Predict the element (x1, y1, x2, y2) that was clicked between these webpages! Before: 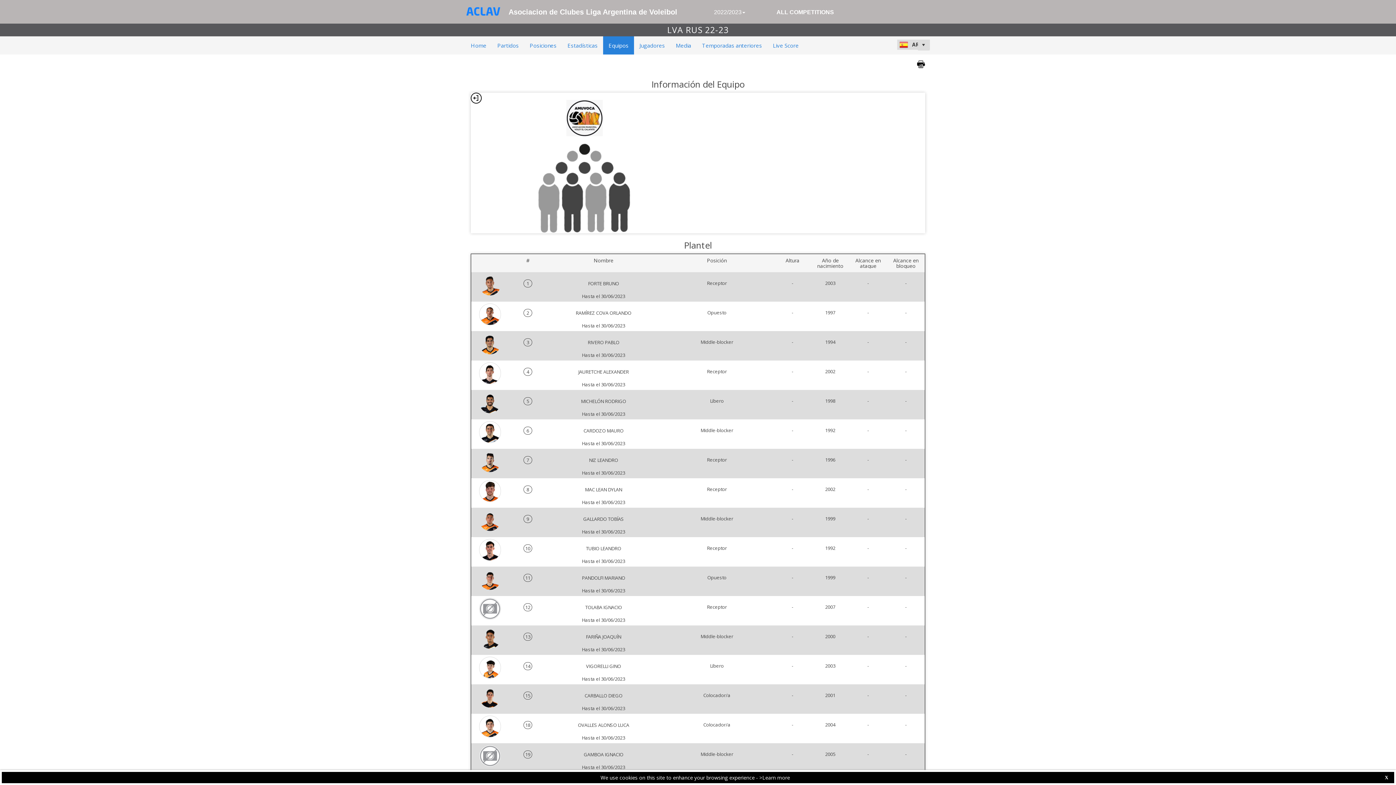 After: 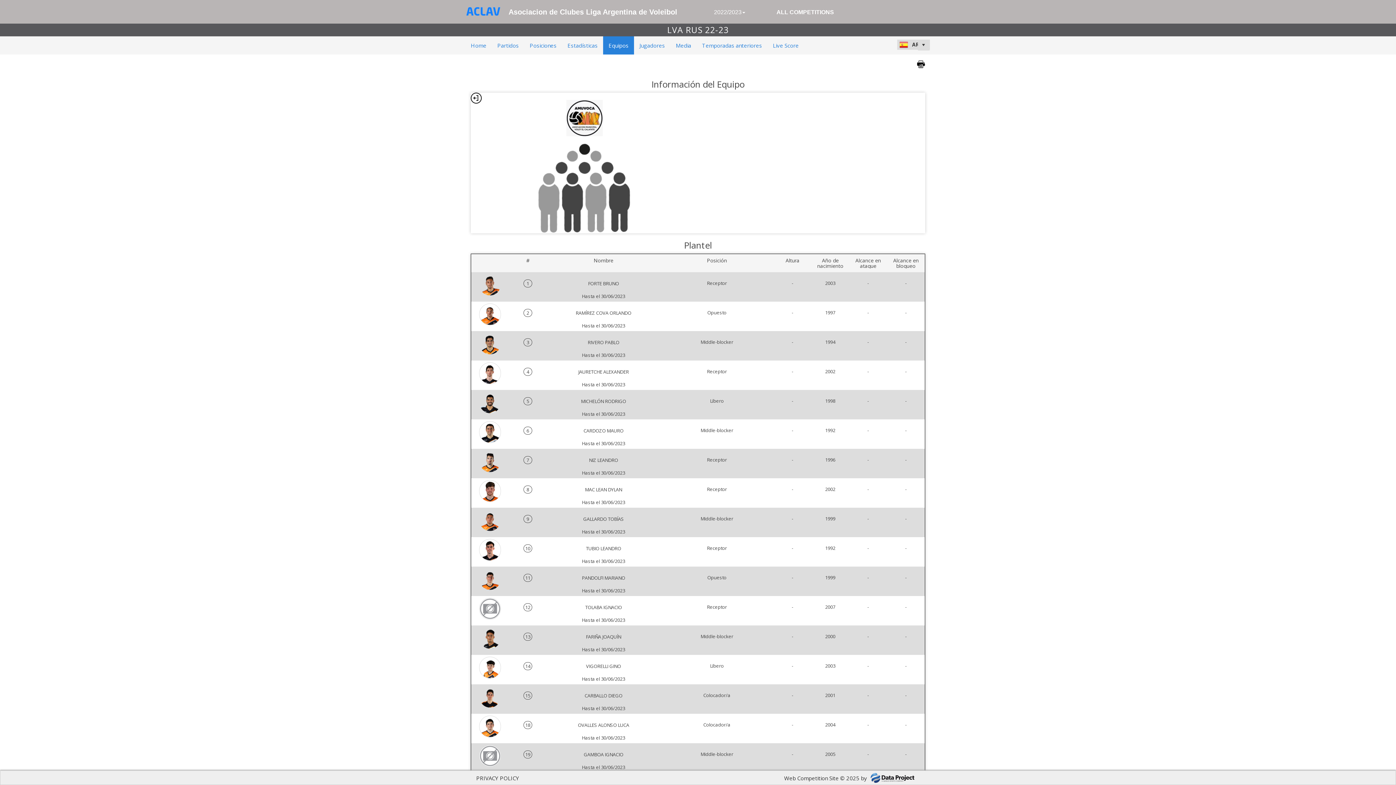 Action: label: X bbox: (1385, 775, 1388, 780)